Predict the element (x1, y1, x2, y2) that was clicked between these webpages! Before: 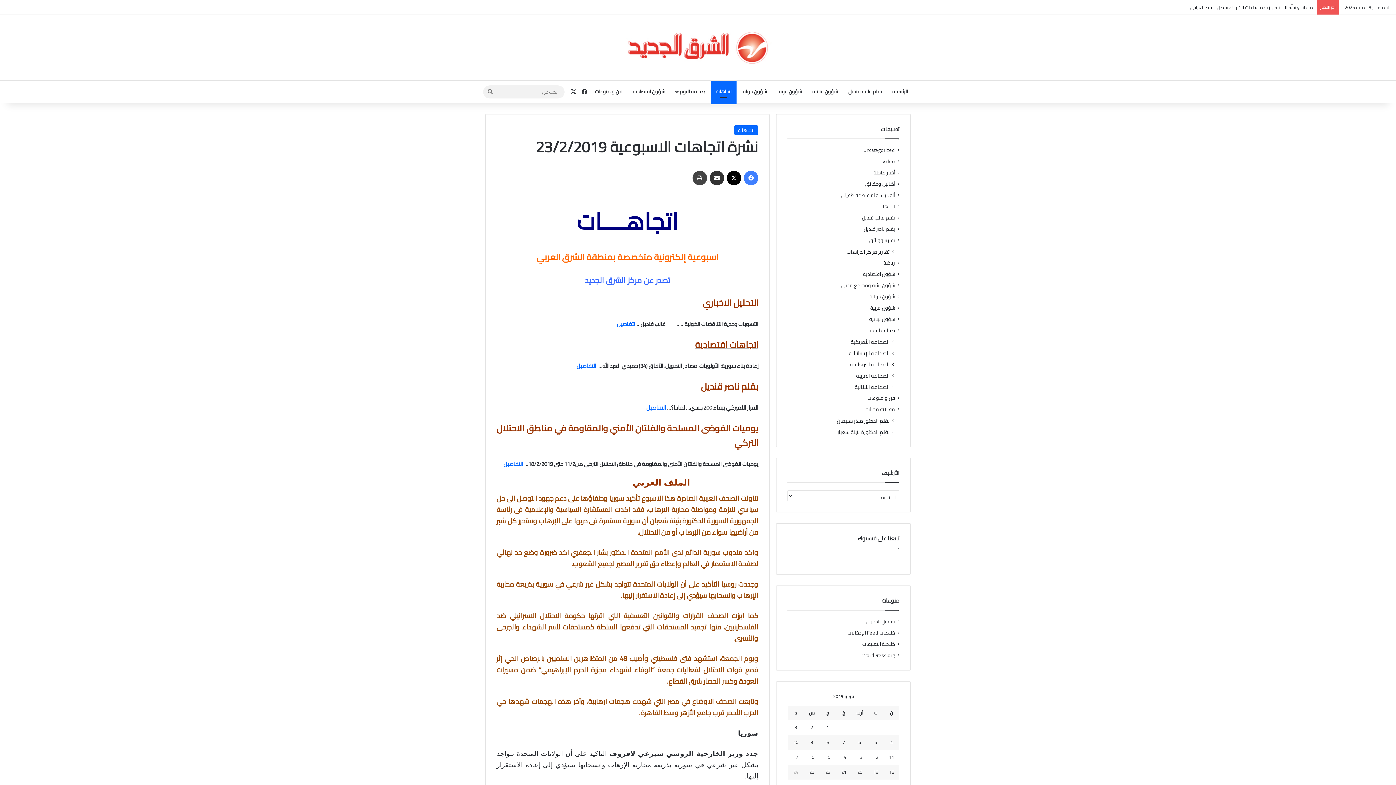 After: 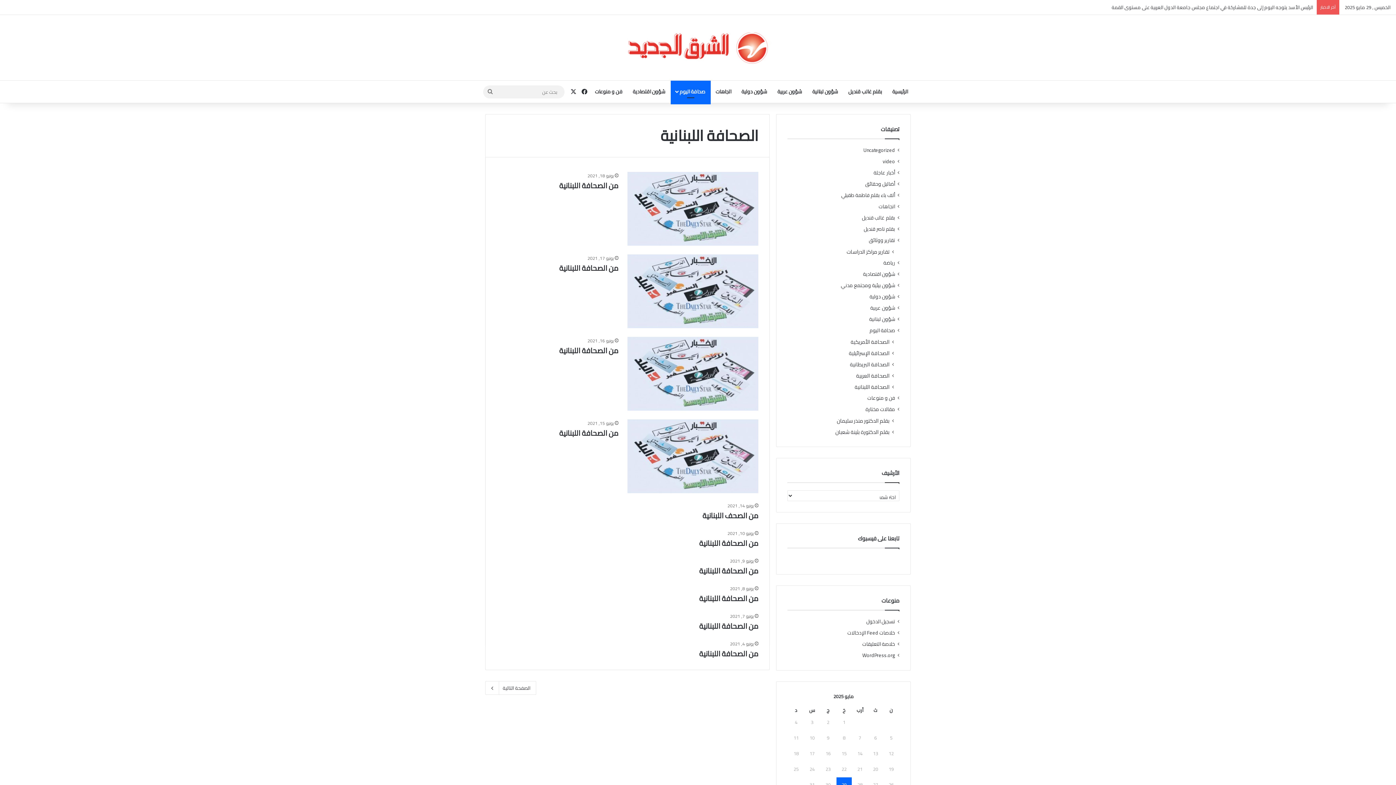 Action: bbox: (854, 383, 889, 390) label: الصحافة اللبنانية